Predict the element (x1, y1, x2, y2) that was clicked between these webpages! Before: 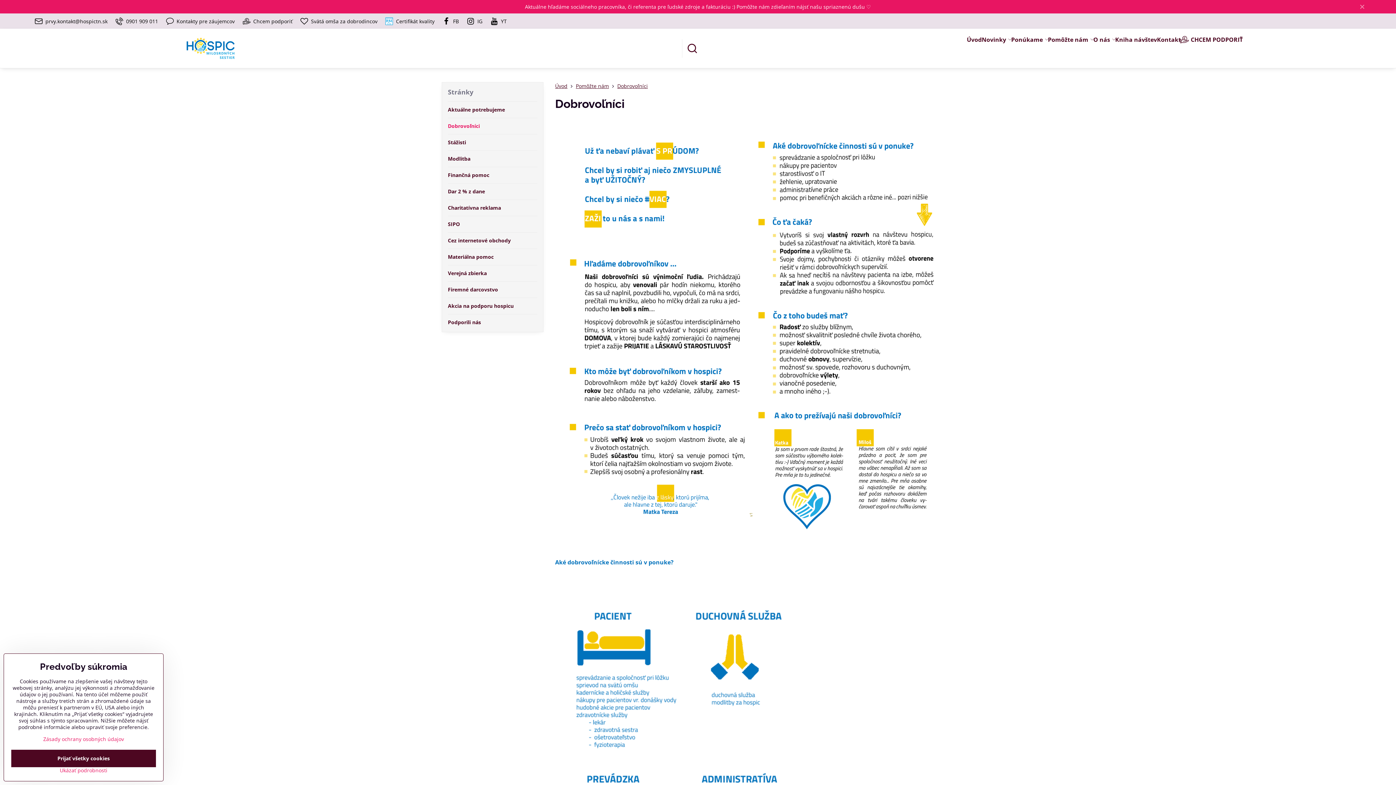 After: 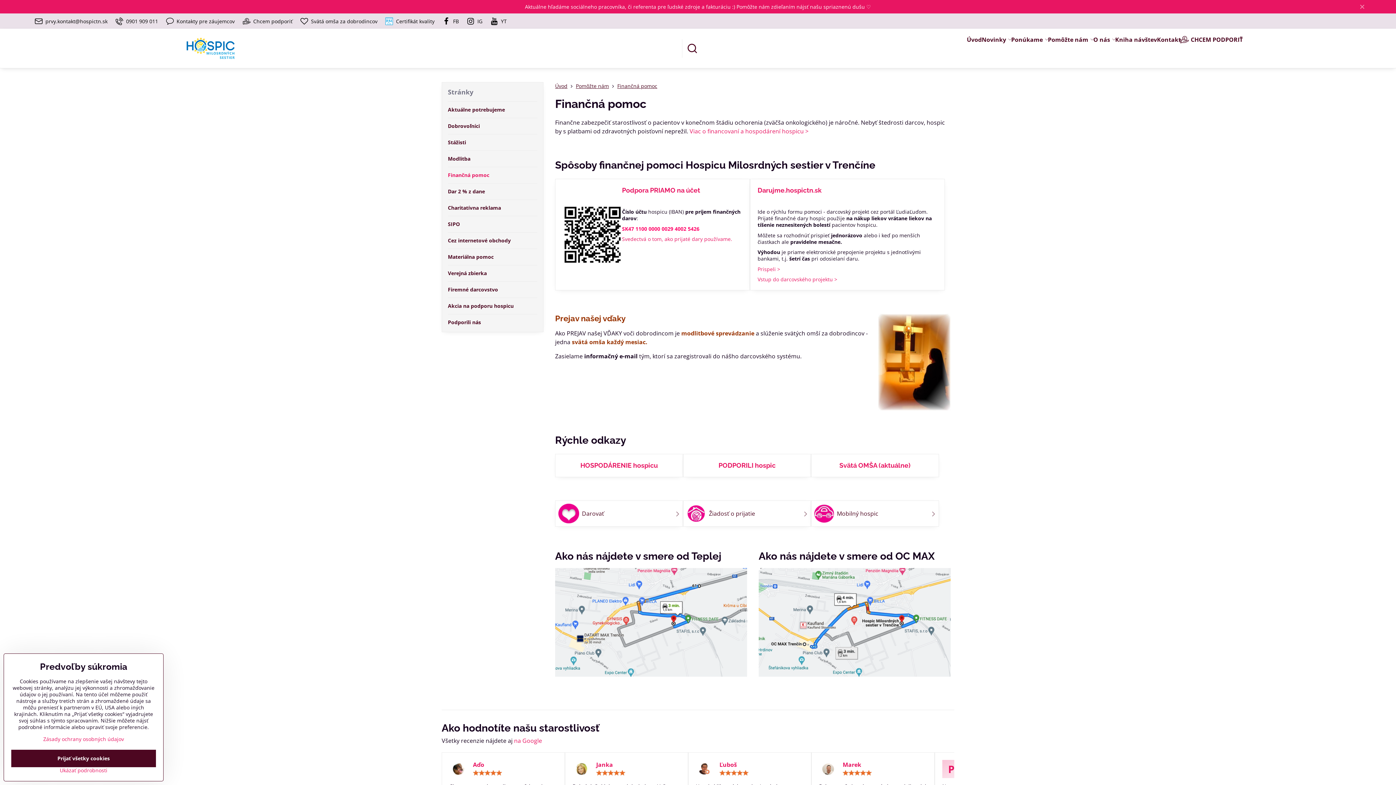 Action: label: Finančná pomoc bbox: (448, 167, 537, 183)